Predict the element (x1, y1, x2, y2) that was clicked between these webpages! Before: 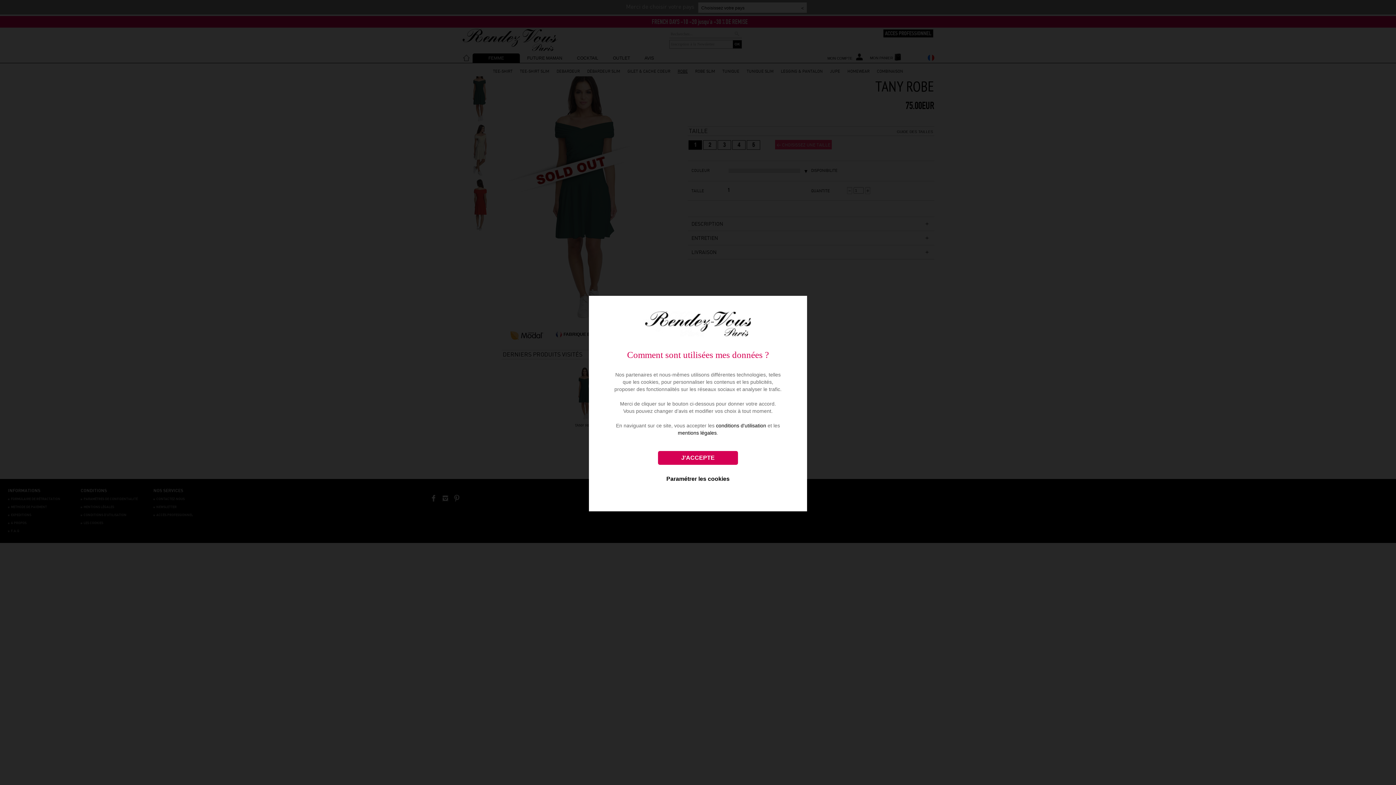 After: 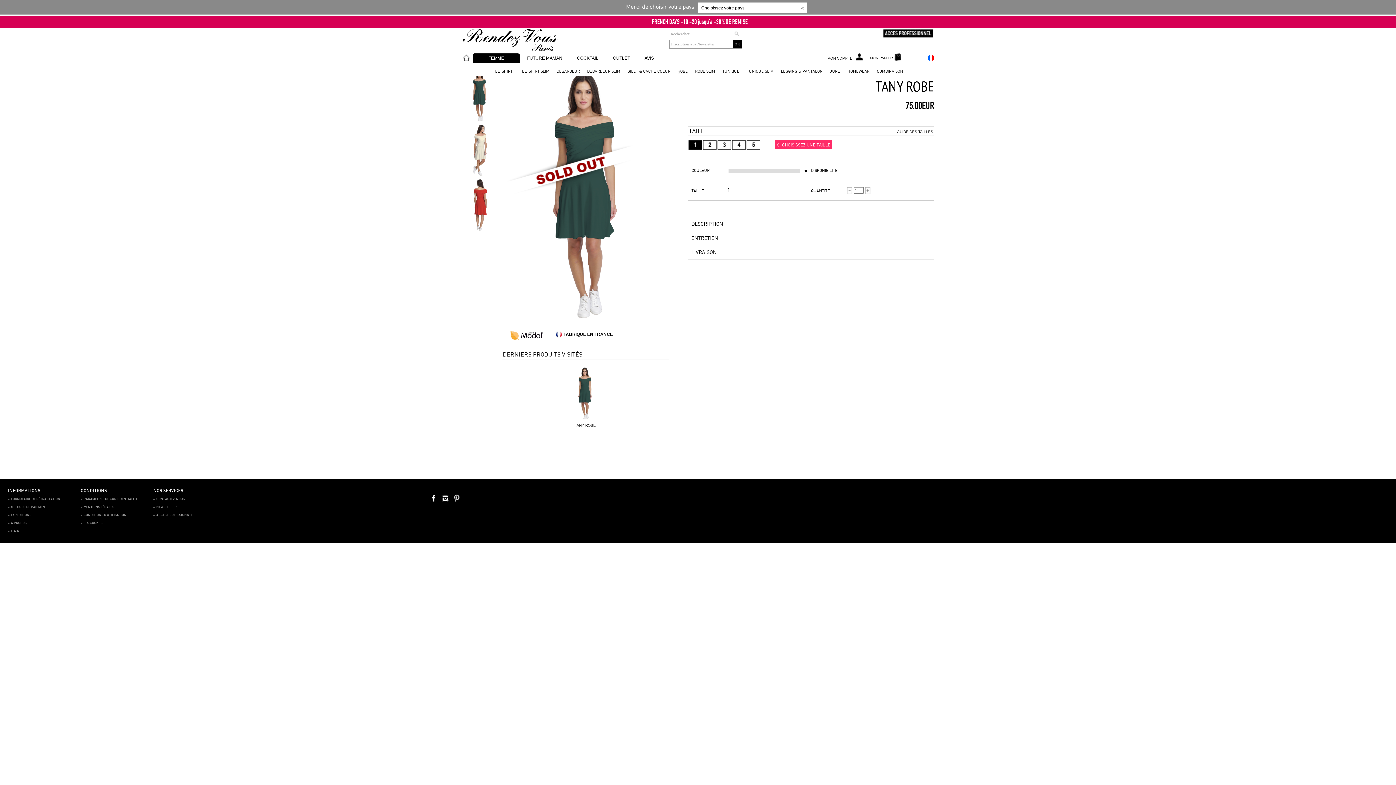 Action: bbox: (658, 451, 738, 465) label: J'ACCEPTE